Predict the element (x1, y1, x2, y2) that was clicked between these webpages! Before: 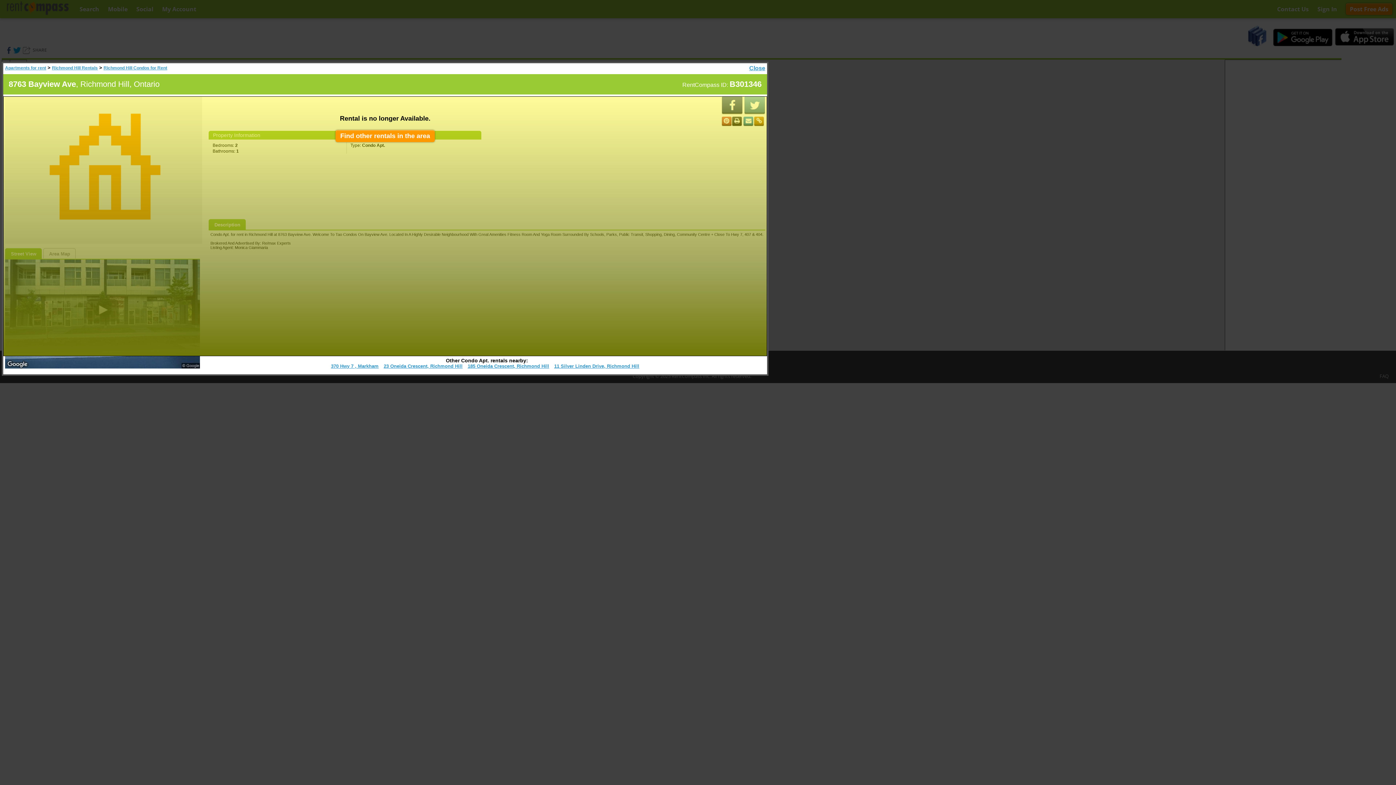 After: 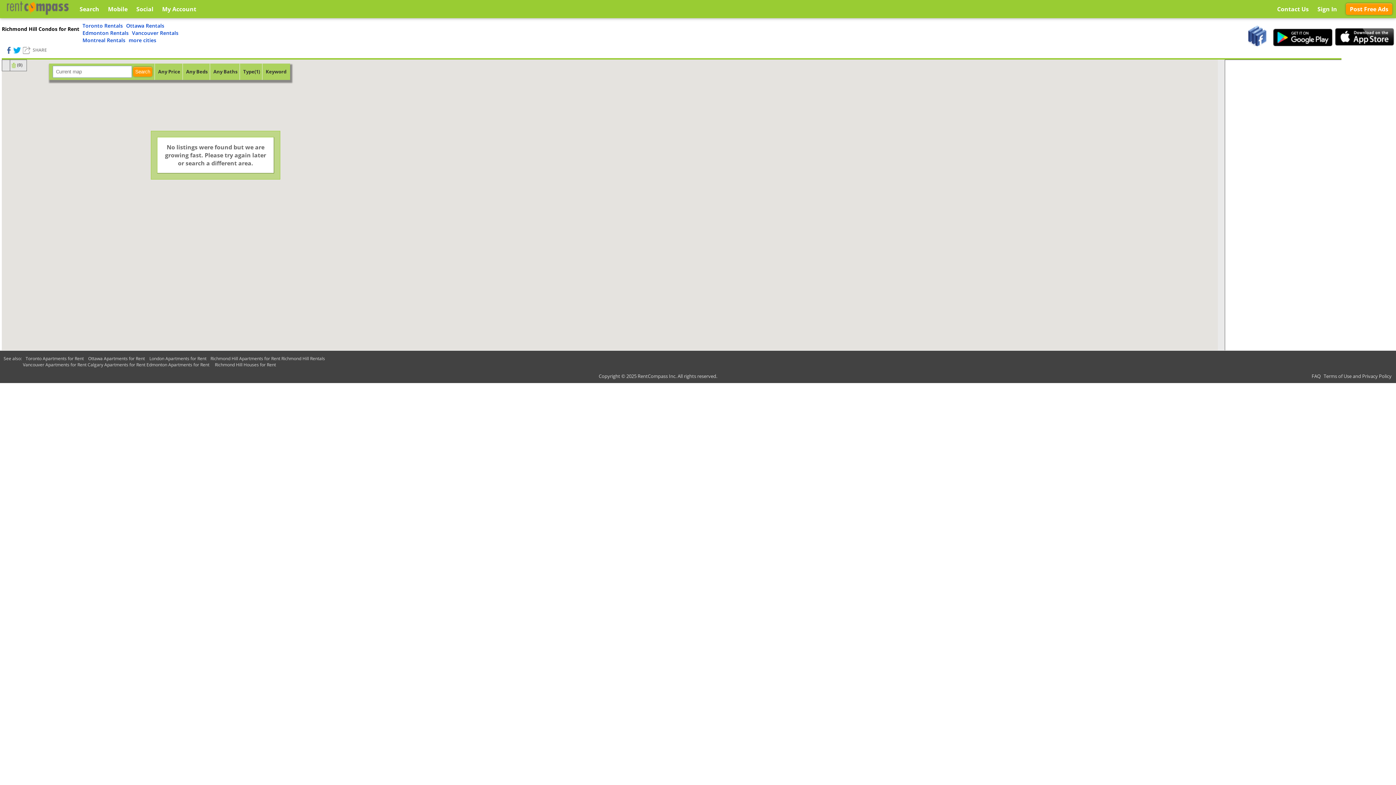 Action: label: Richmond Hill Condos for Rent bbox: (103, 65, 167, 70)